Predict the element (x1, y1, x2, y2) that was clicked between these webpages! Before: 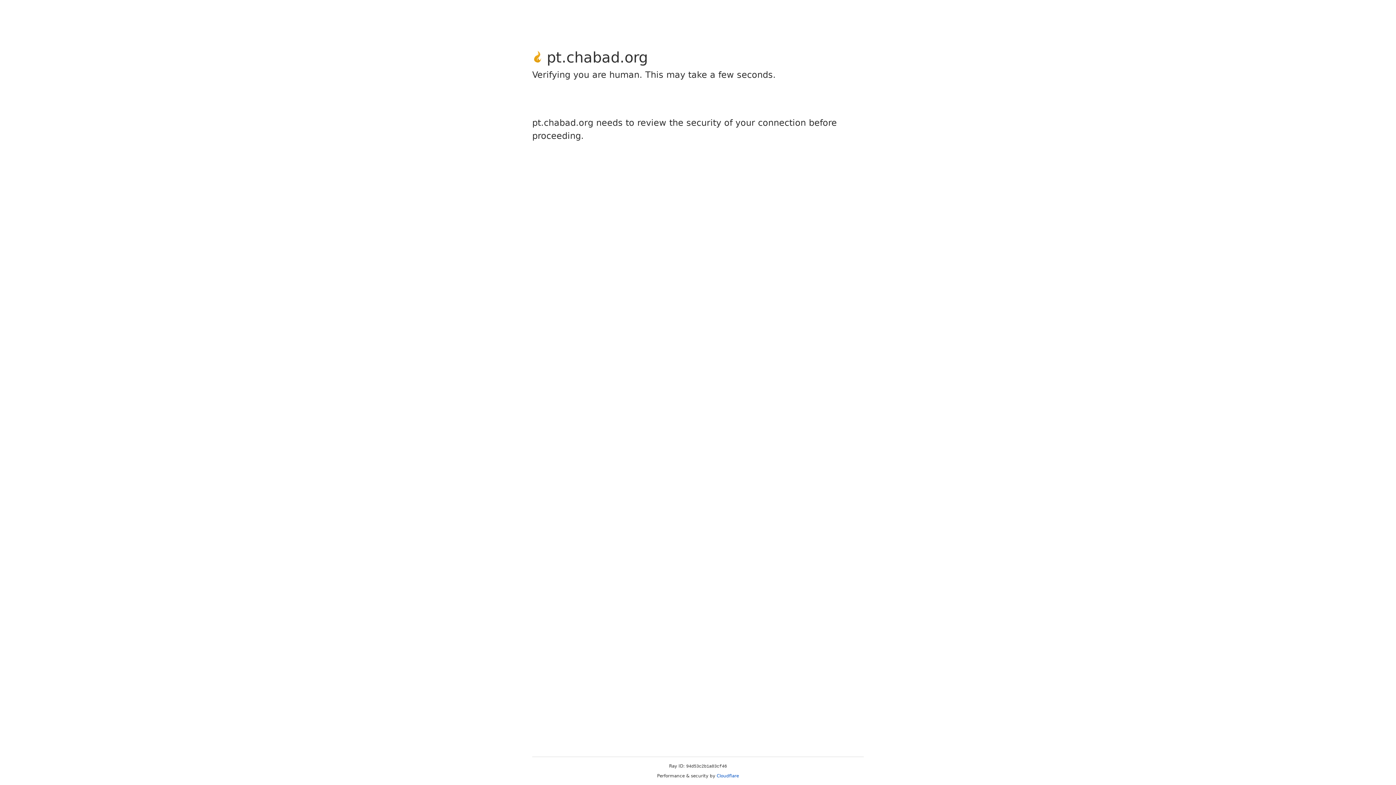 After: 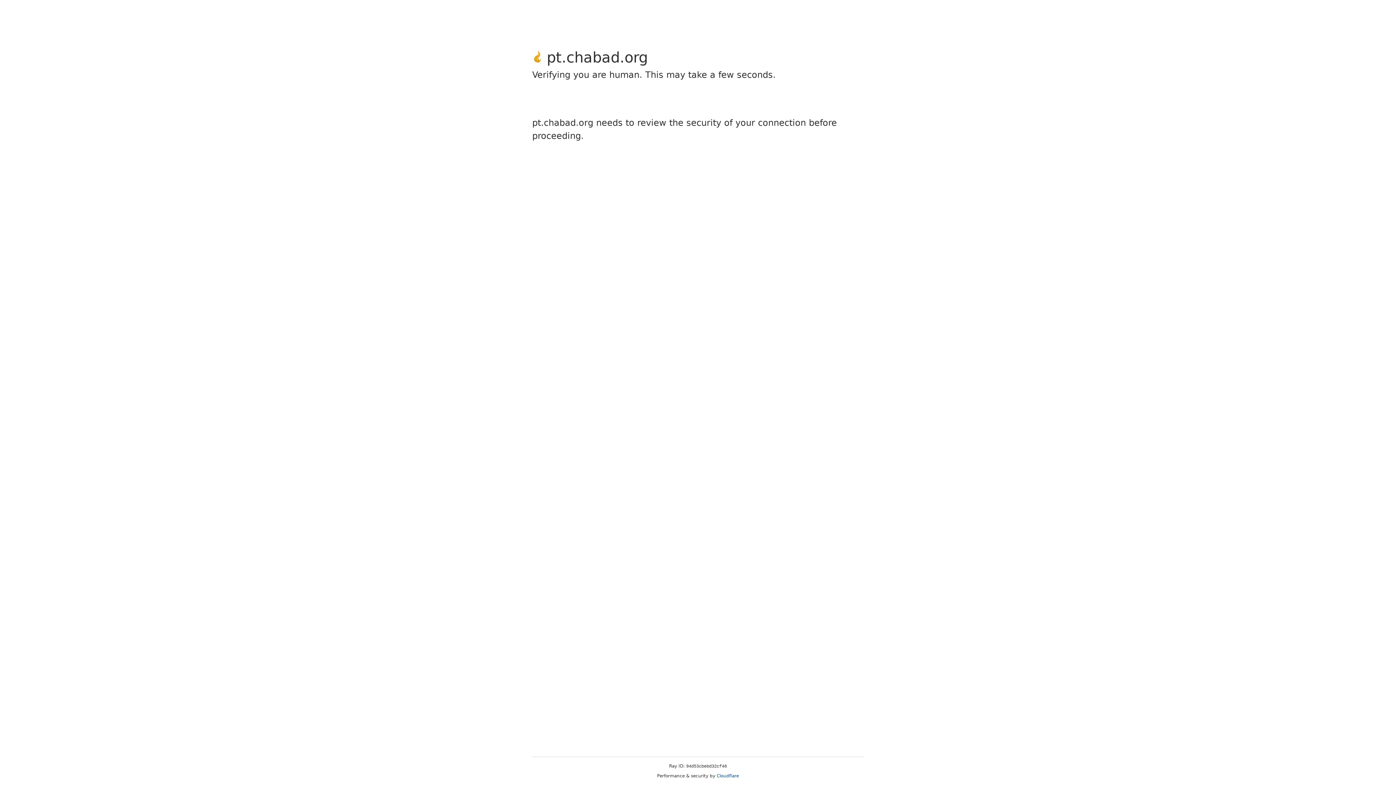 Action: label: Cloudflare bbox: (716, 773, 739, 778)